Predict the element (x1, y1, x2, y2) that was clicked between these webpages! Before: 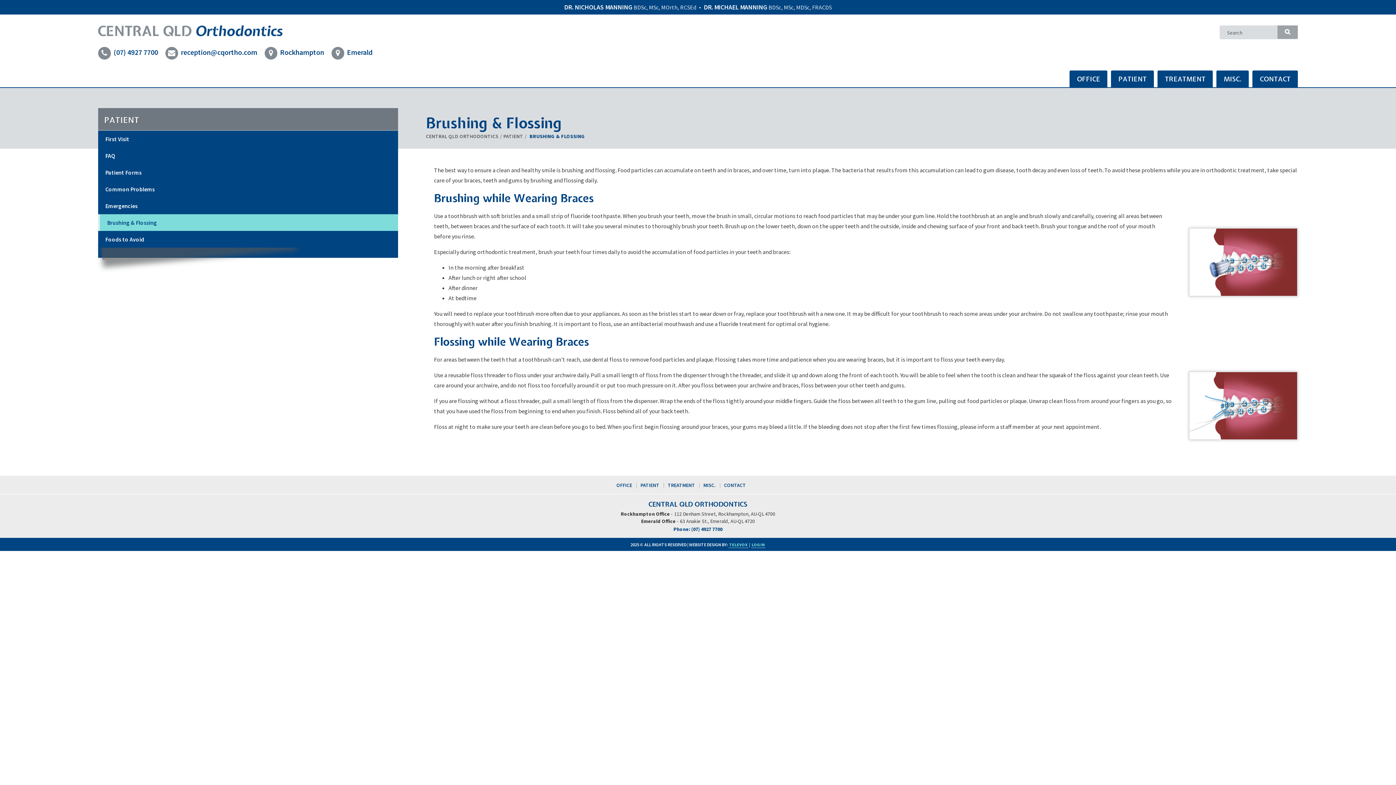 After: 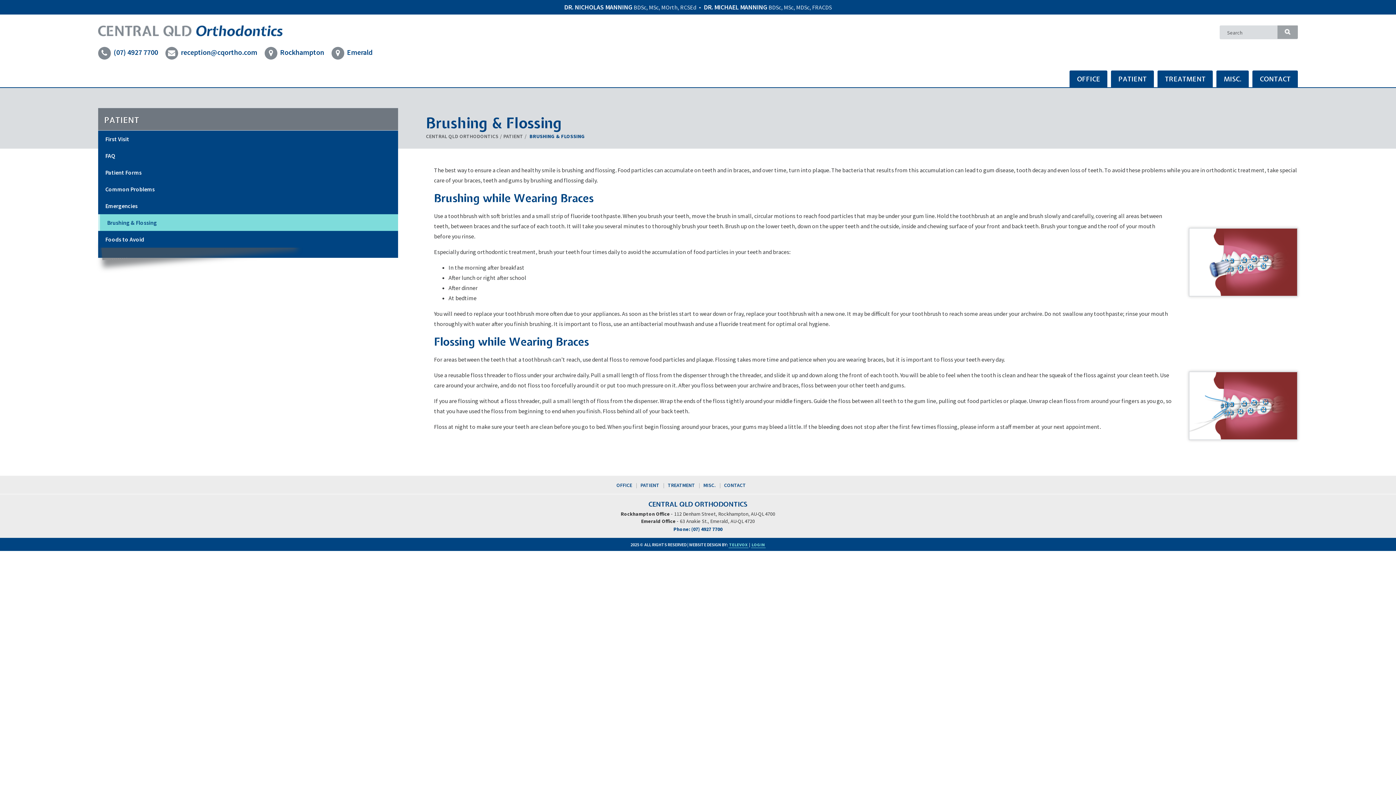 Action: bbox: (98, 214, 398, 230) label: Brushing & Flossing